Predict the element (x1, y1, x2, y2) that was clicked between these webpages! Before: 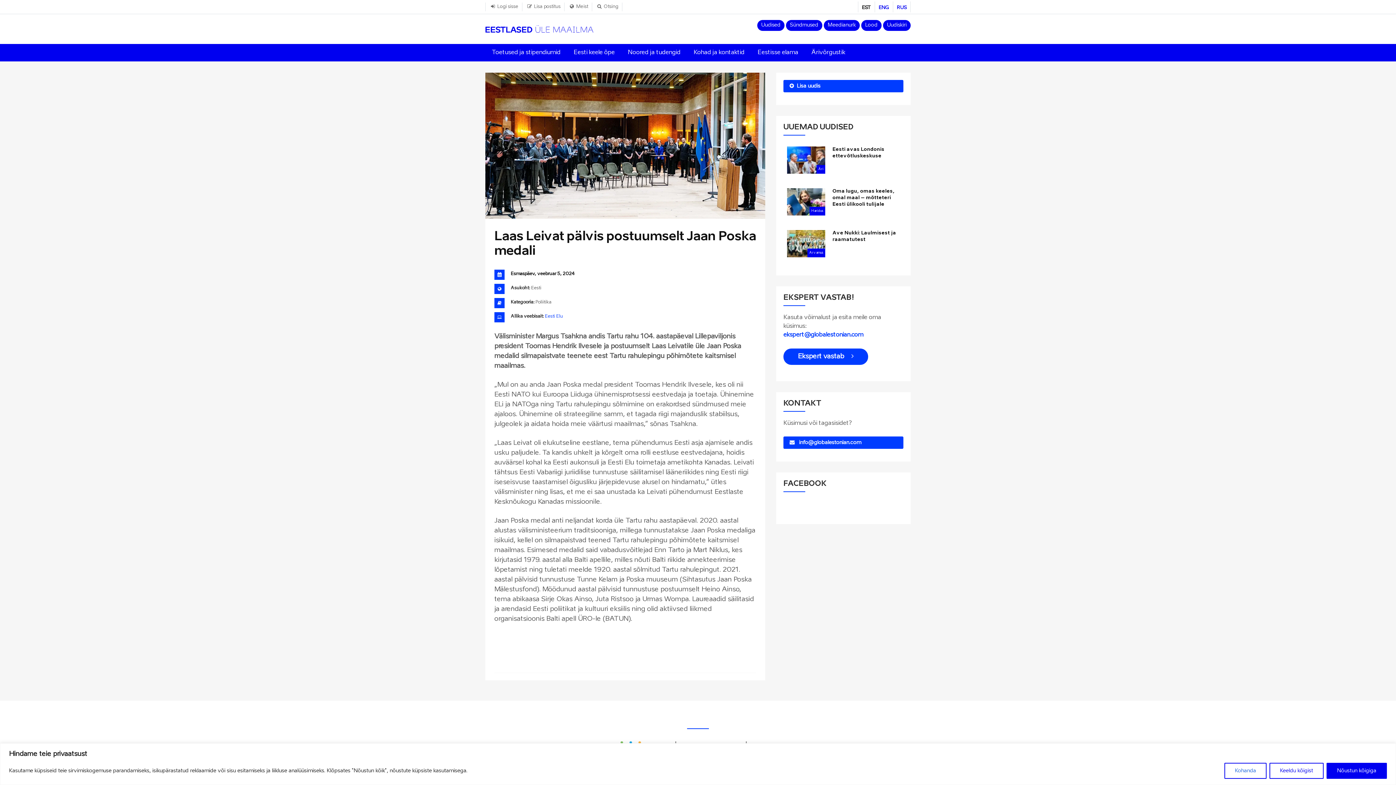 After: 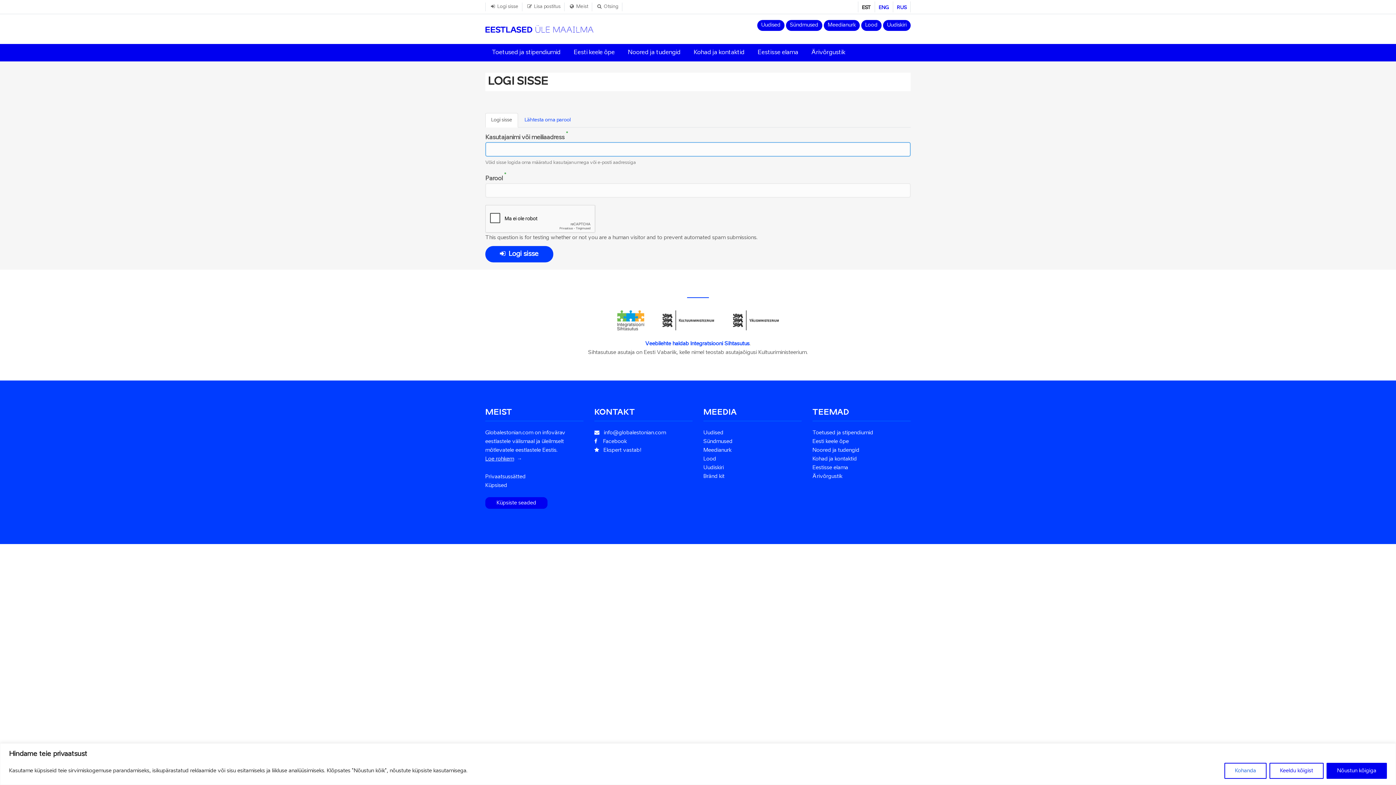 Action: bbox: (485, 2, 522, 11) label: Logi sisse